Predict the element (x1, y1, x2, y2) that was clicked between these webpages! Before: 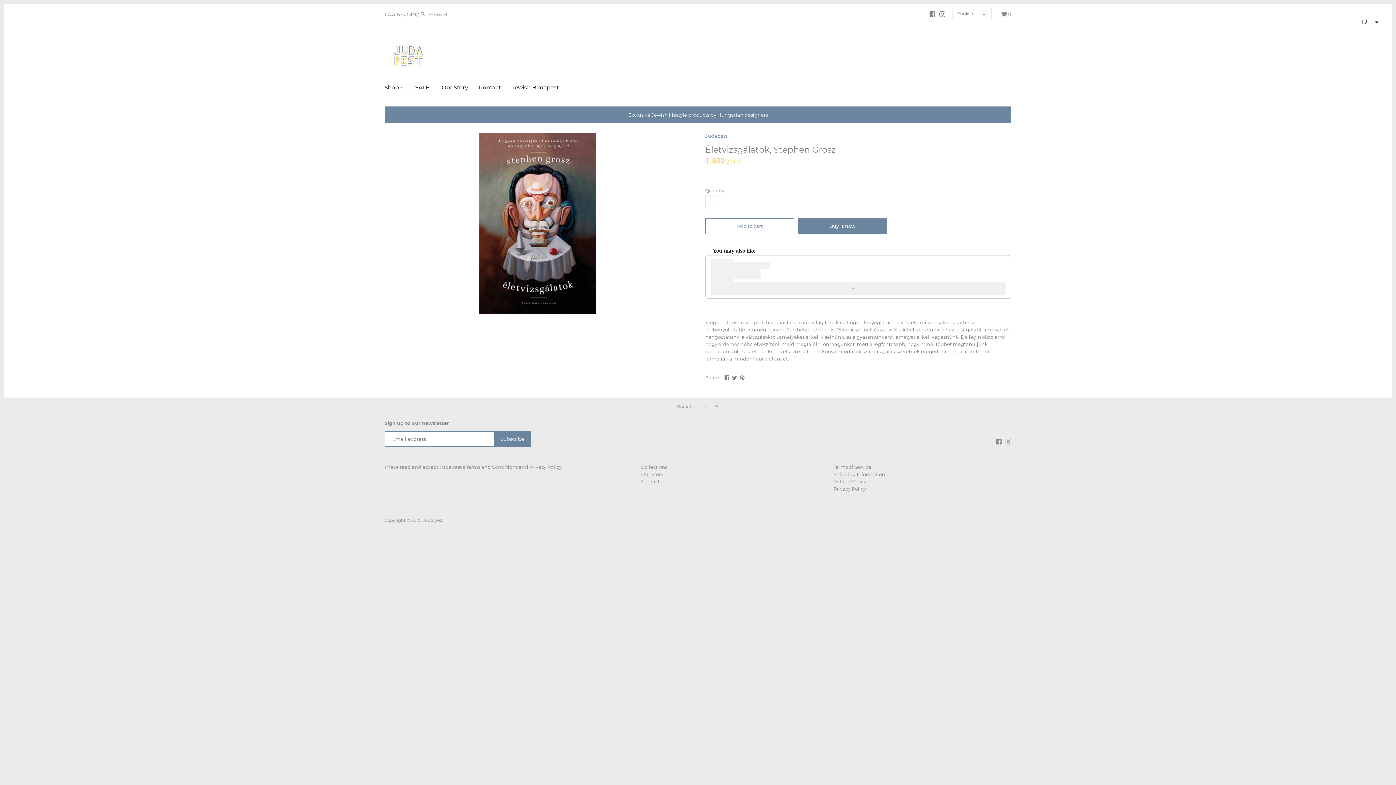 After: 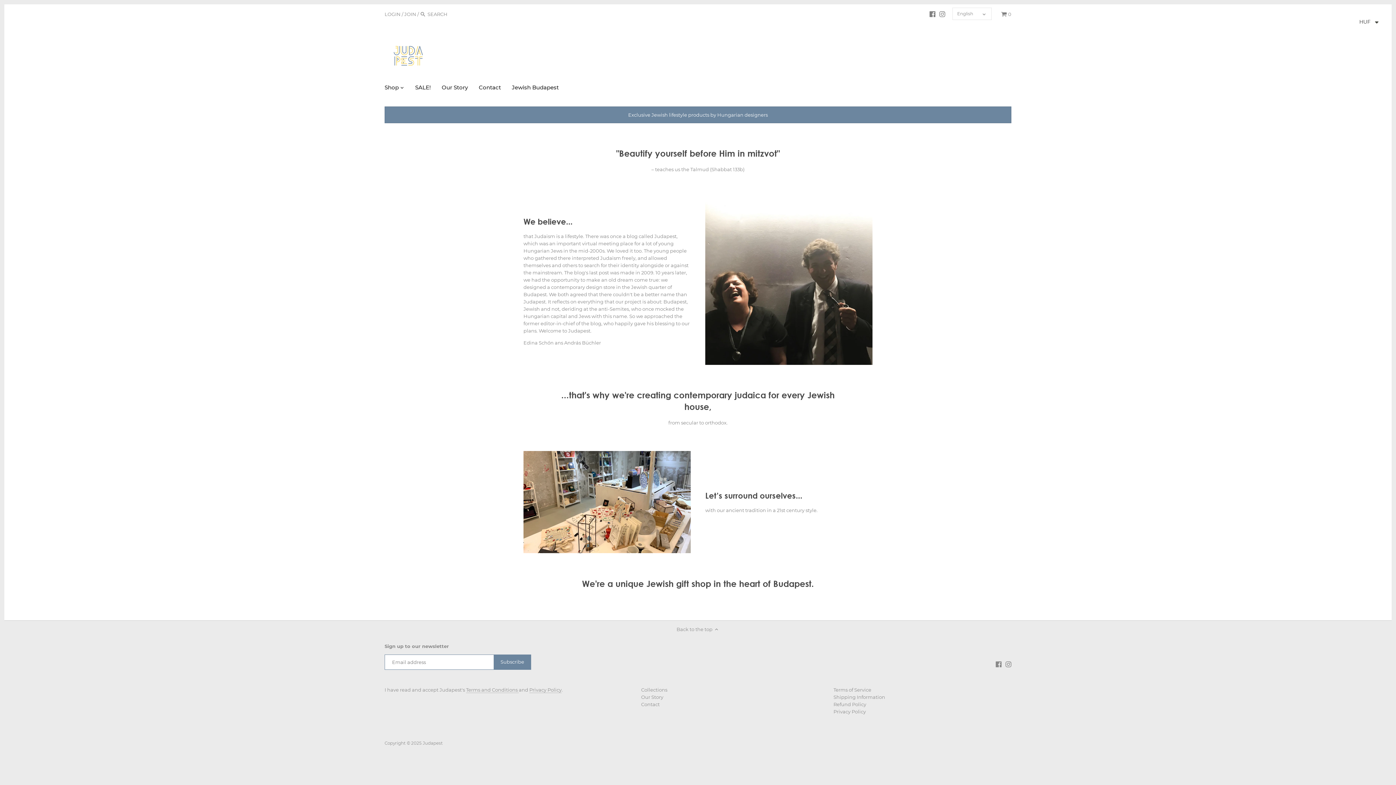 Action: label: Our Story bbox: (641, 471, 663, 477)